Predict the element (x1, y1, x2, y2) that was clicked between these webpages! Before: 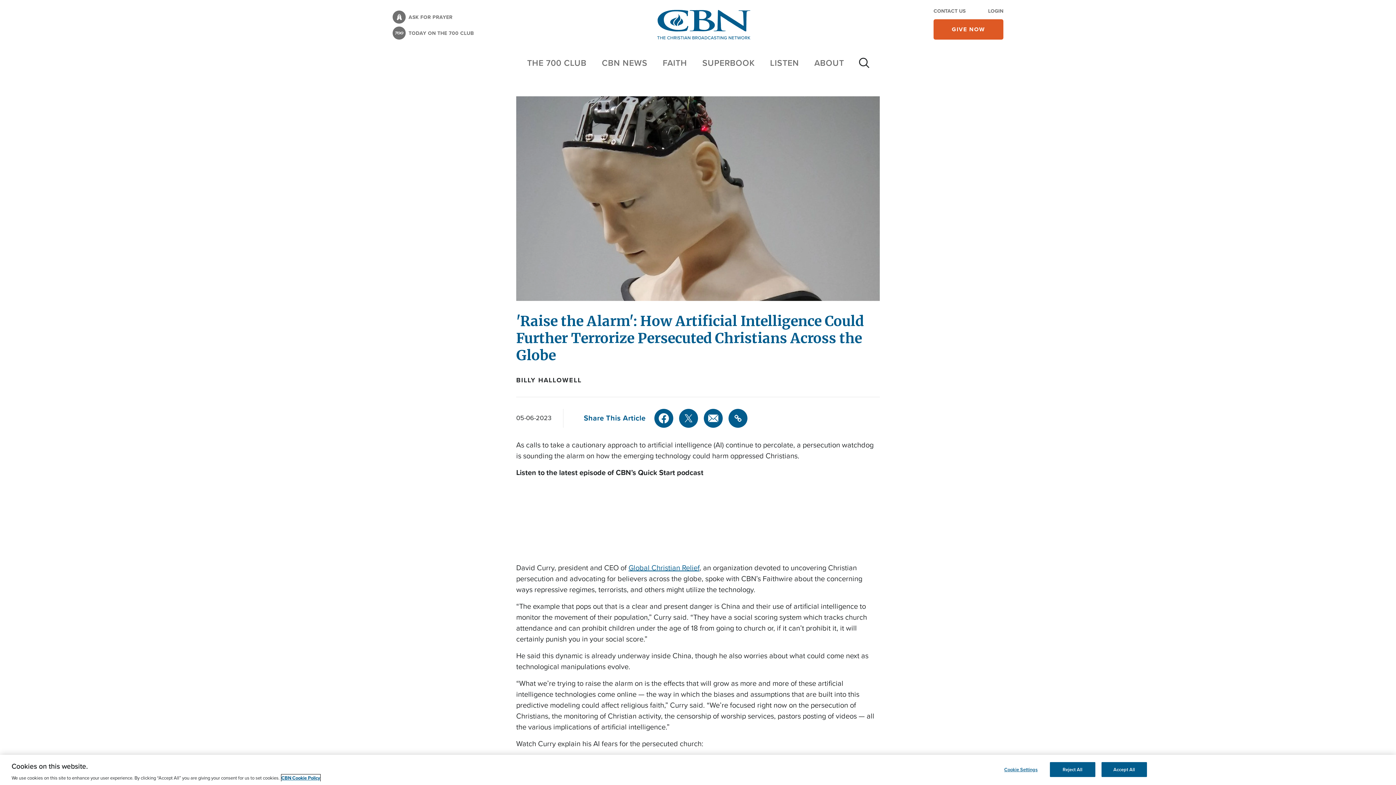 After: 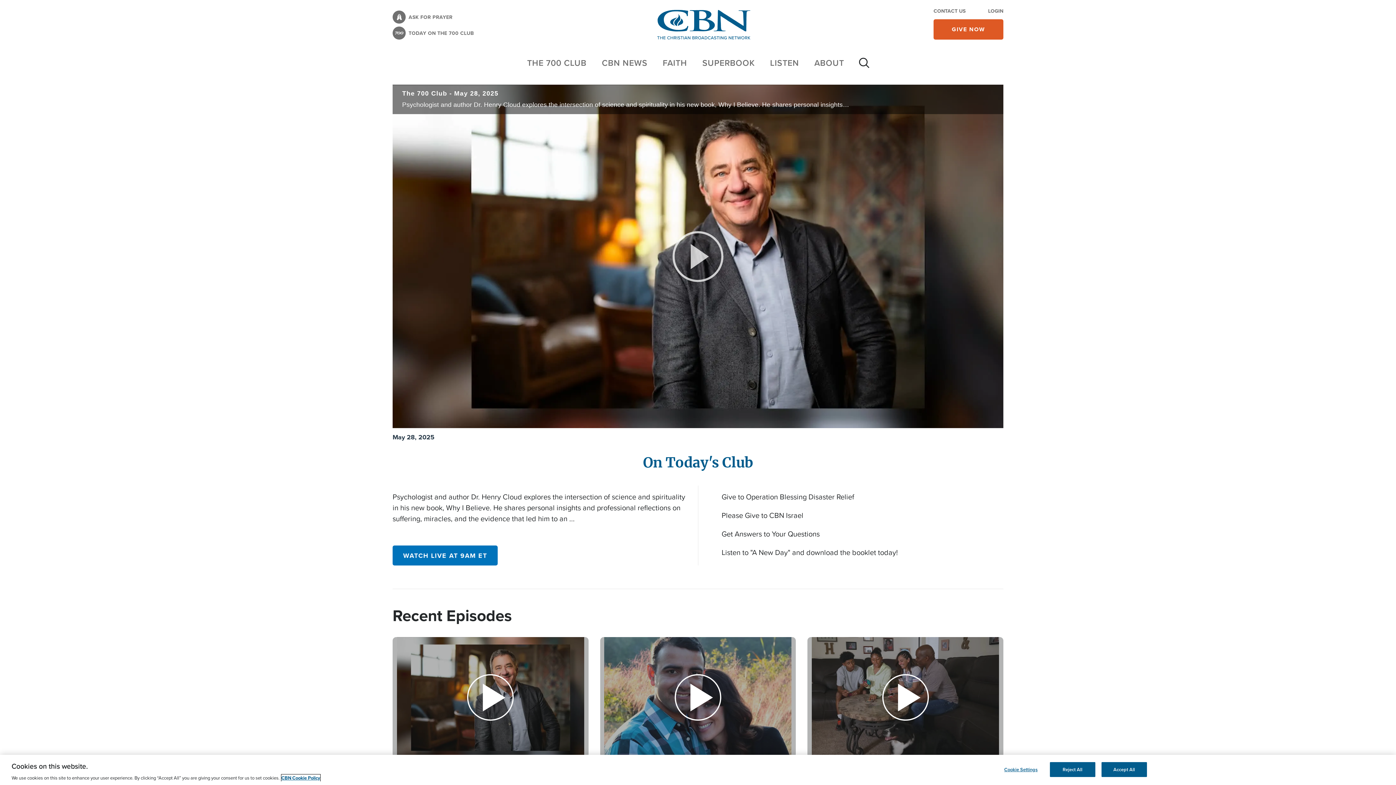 Action: bbox: (527, 56, 586, 69) label: THE 700 CLUB